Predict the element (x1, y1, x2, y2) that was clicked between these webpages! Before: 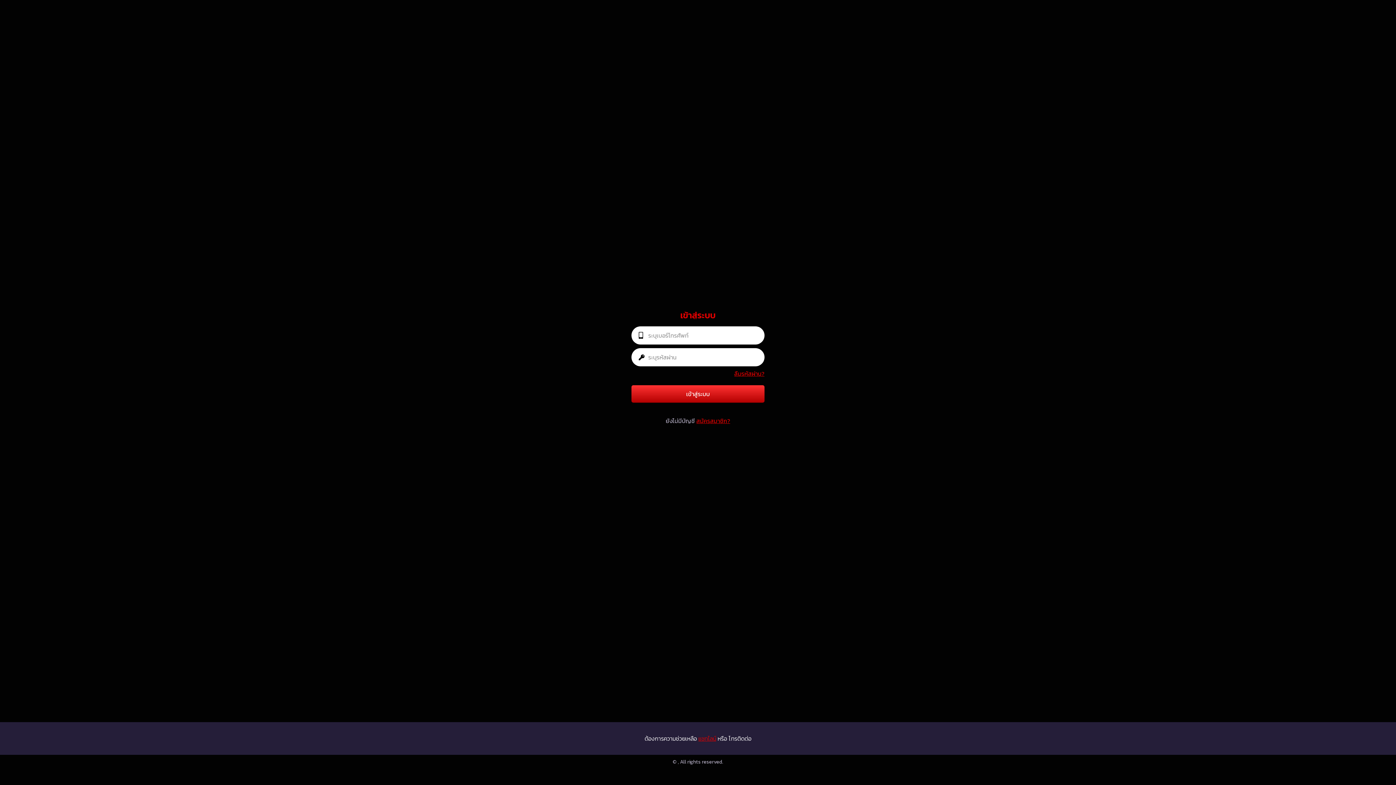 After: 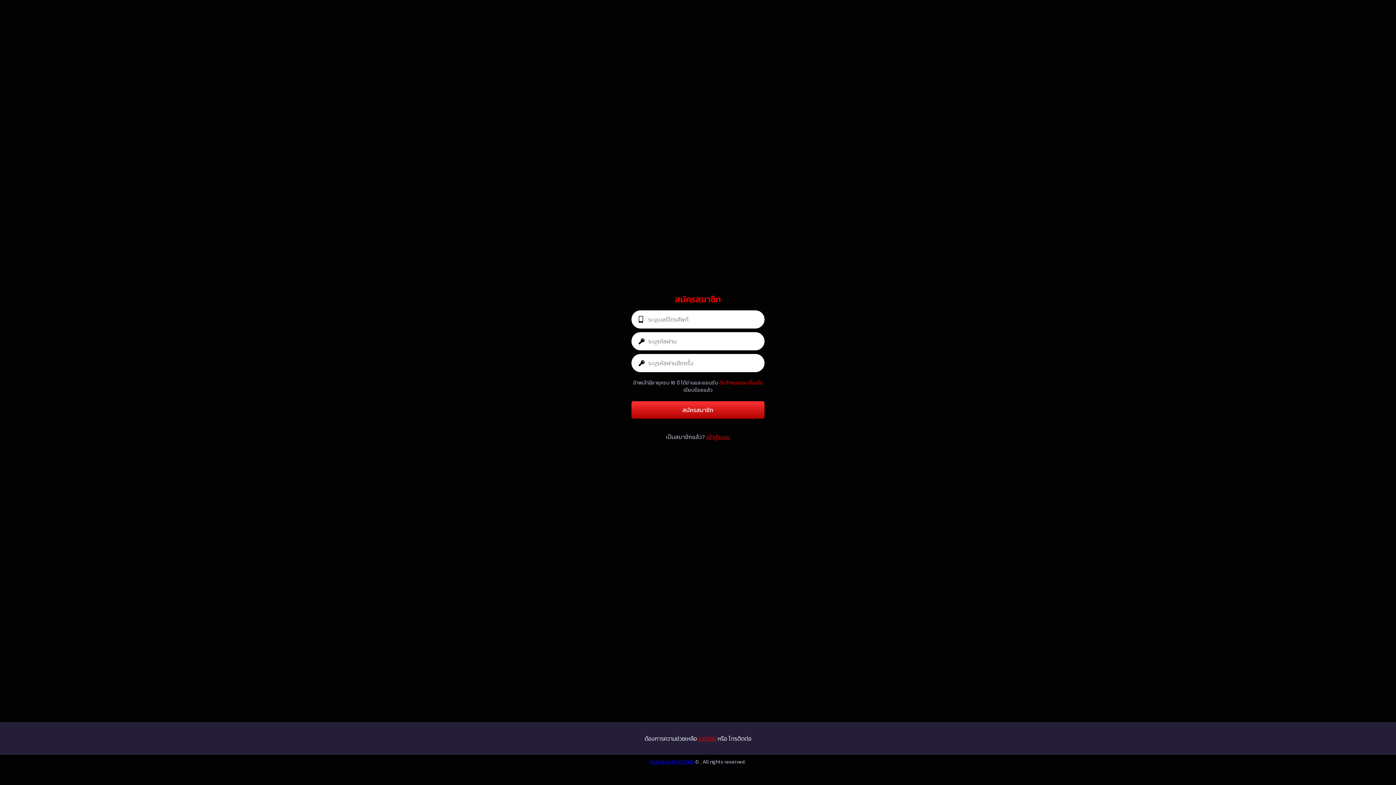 Action: label: สมัครสมาชิก? bbox: (696, 416, 730, 425)